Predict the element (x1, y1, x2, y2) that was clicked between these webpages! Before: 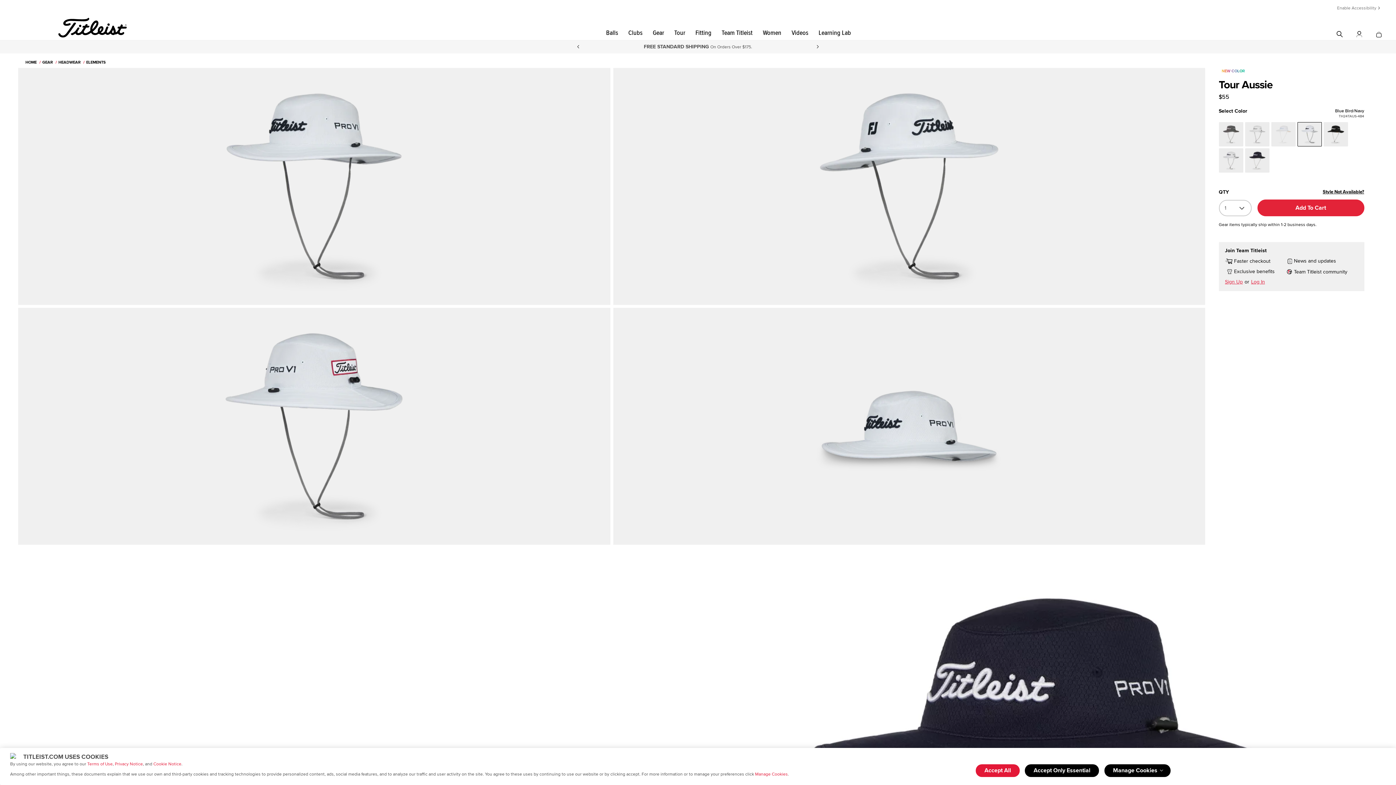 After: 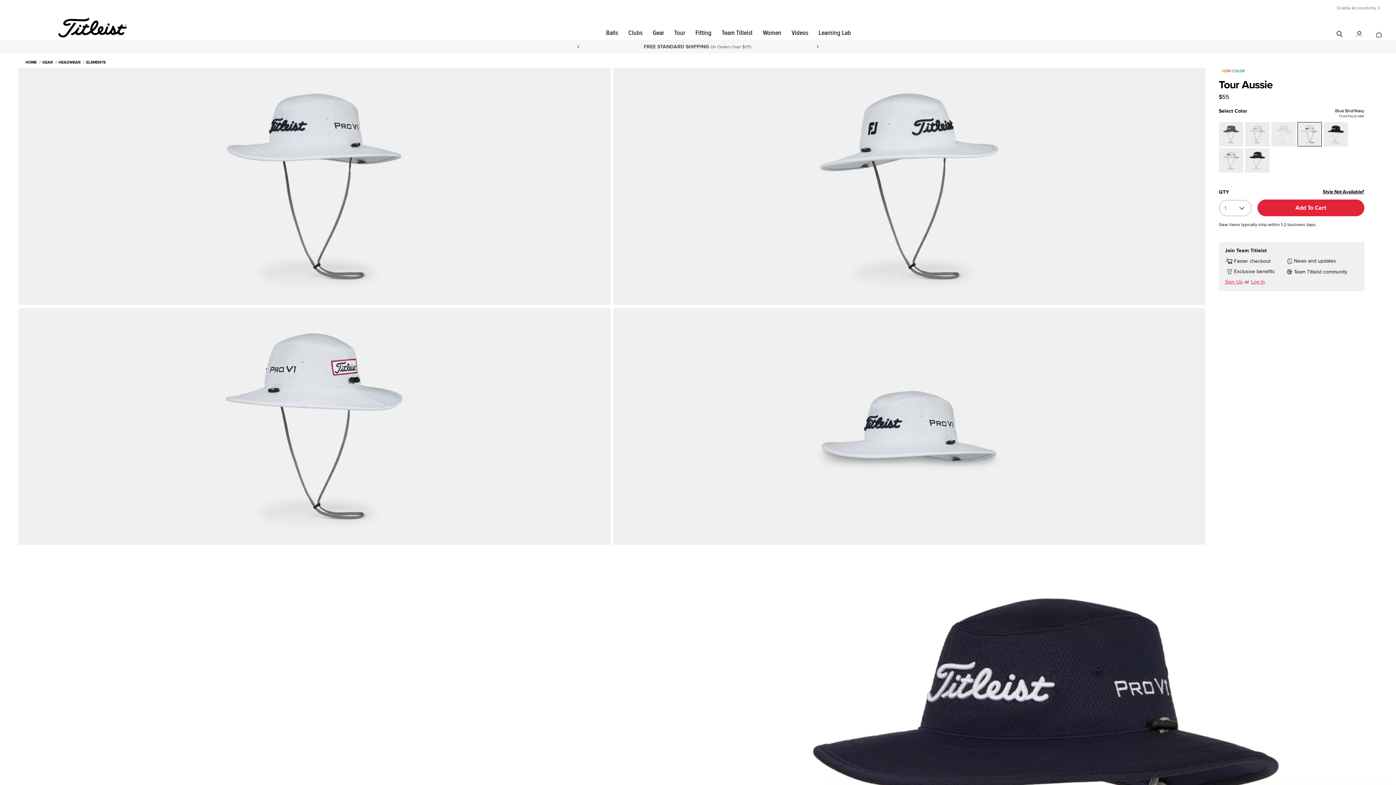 Action: label: Accept Only Essential bbox: (1025, 764, 1099, 777)